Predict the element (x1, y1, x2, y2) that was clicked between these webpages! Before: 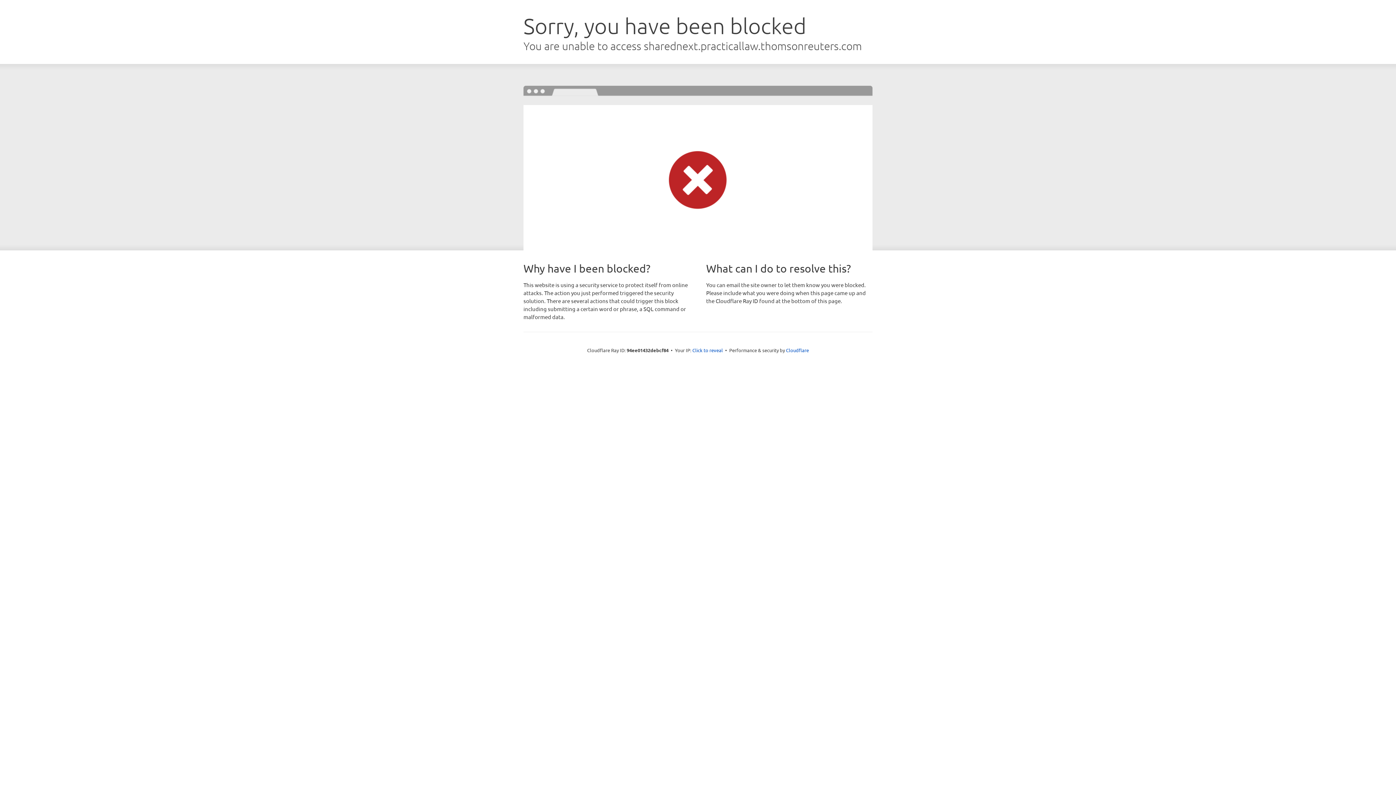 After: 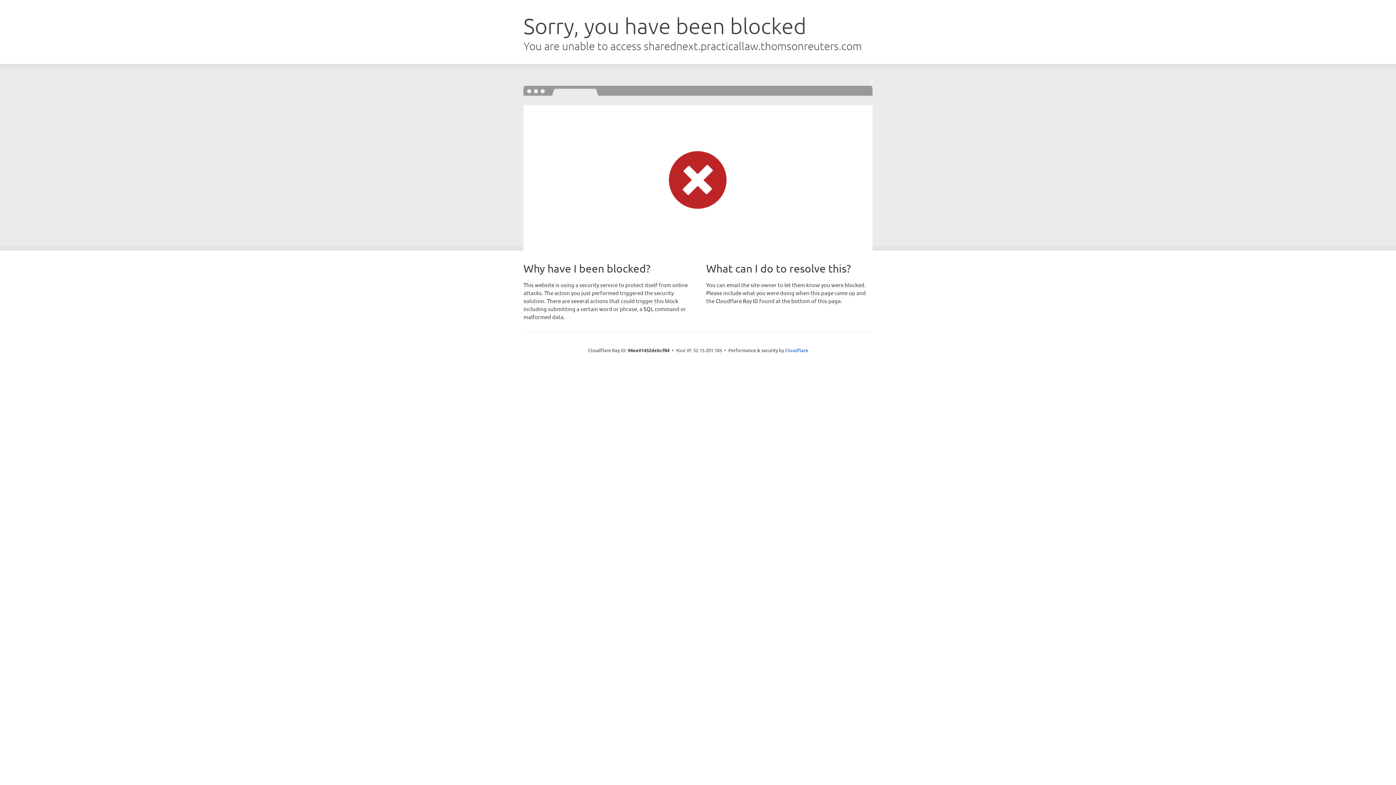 Action: label: Click to reveal bbox: (692, 346, 723, 353)